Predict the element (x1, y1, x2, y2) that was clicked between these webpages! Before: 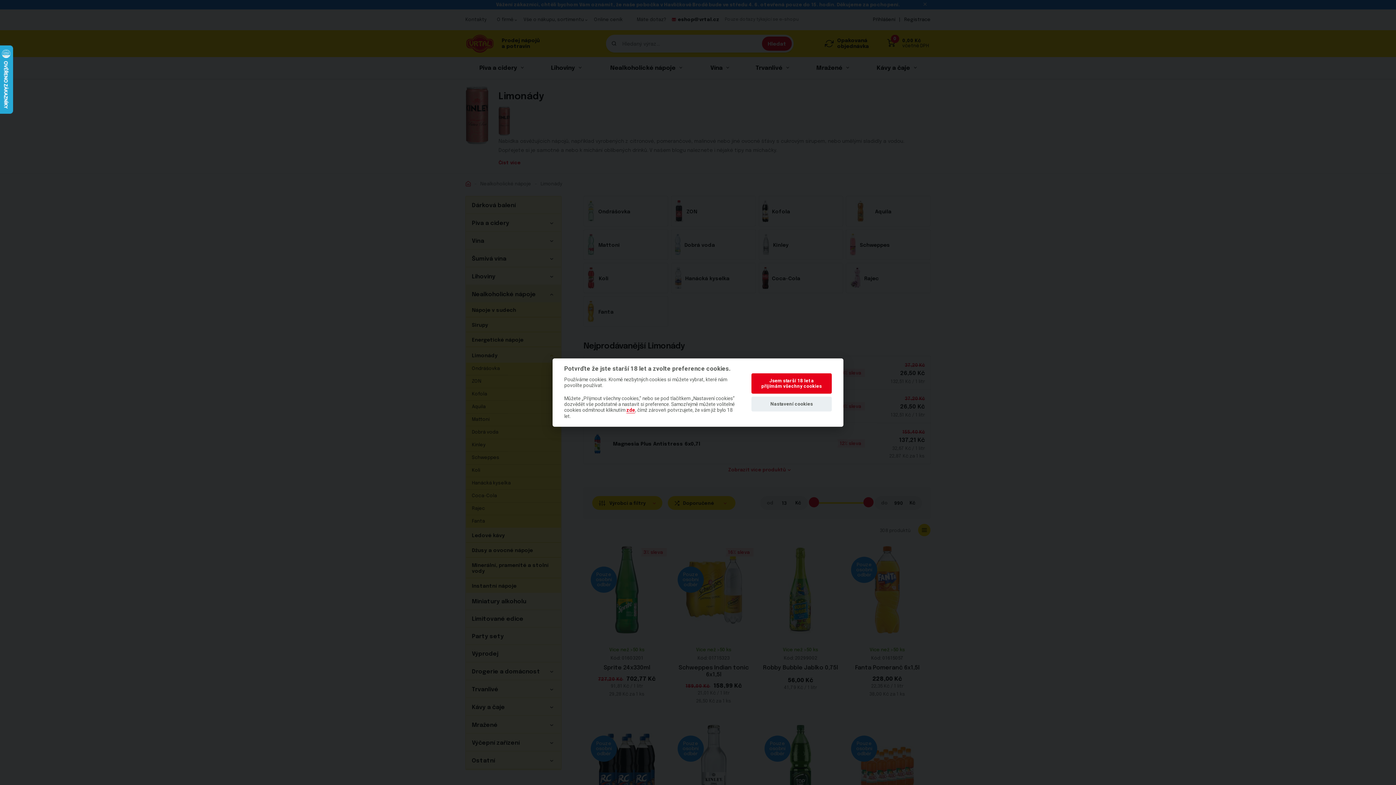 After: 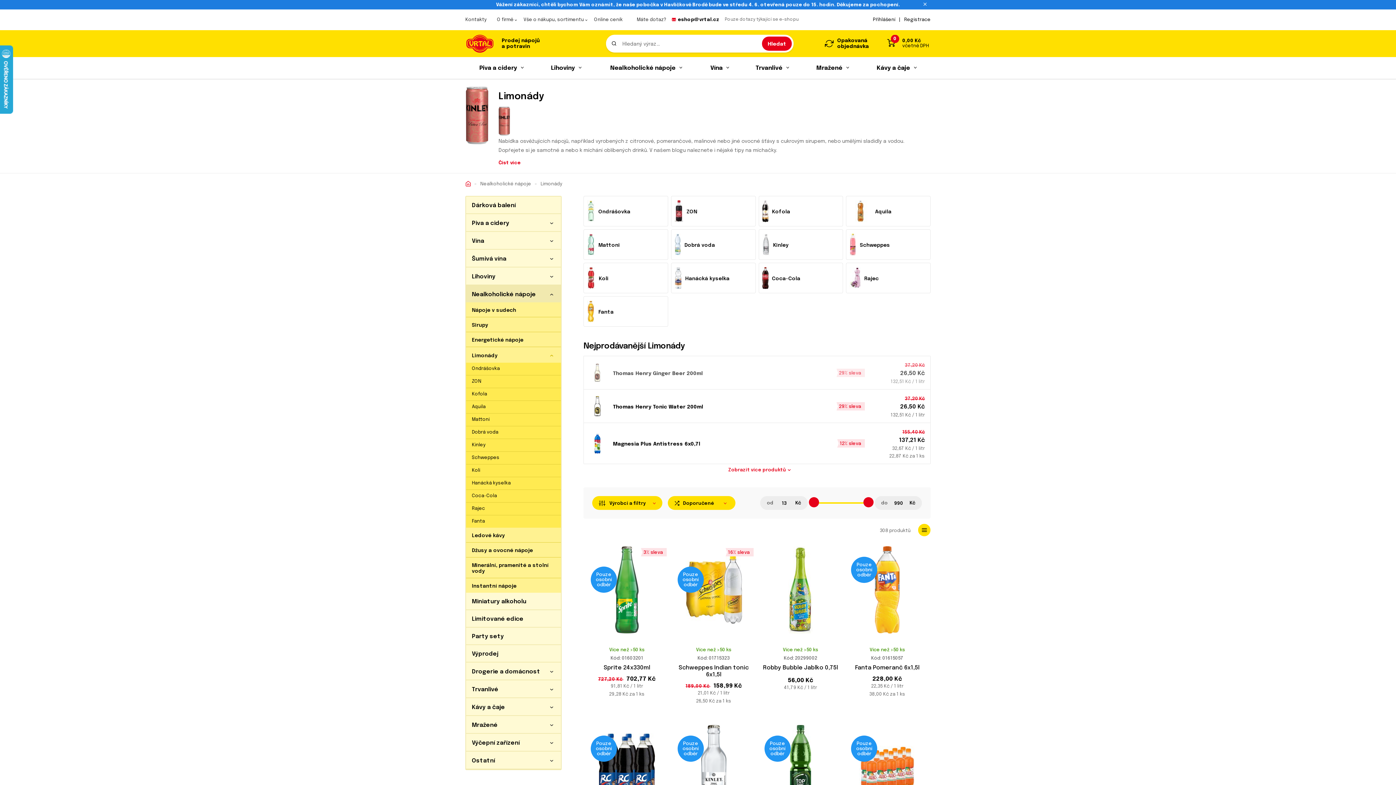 Action: bbox: (751, 373, 832, 393) label: Jsem starší 18 let a přijímám všechny cookies